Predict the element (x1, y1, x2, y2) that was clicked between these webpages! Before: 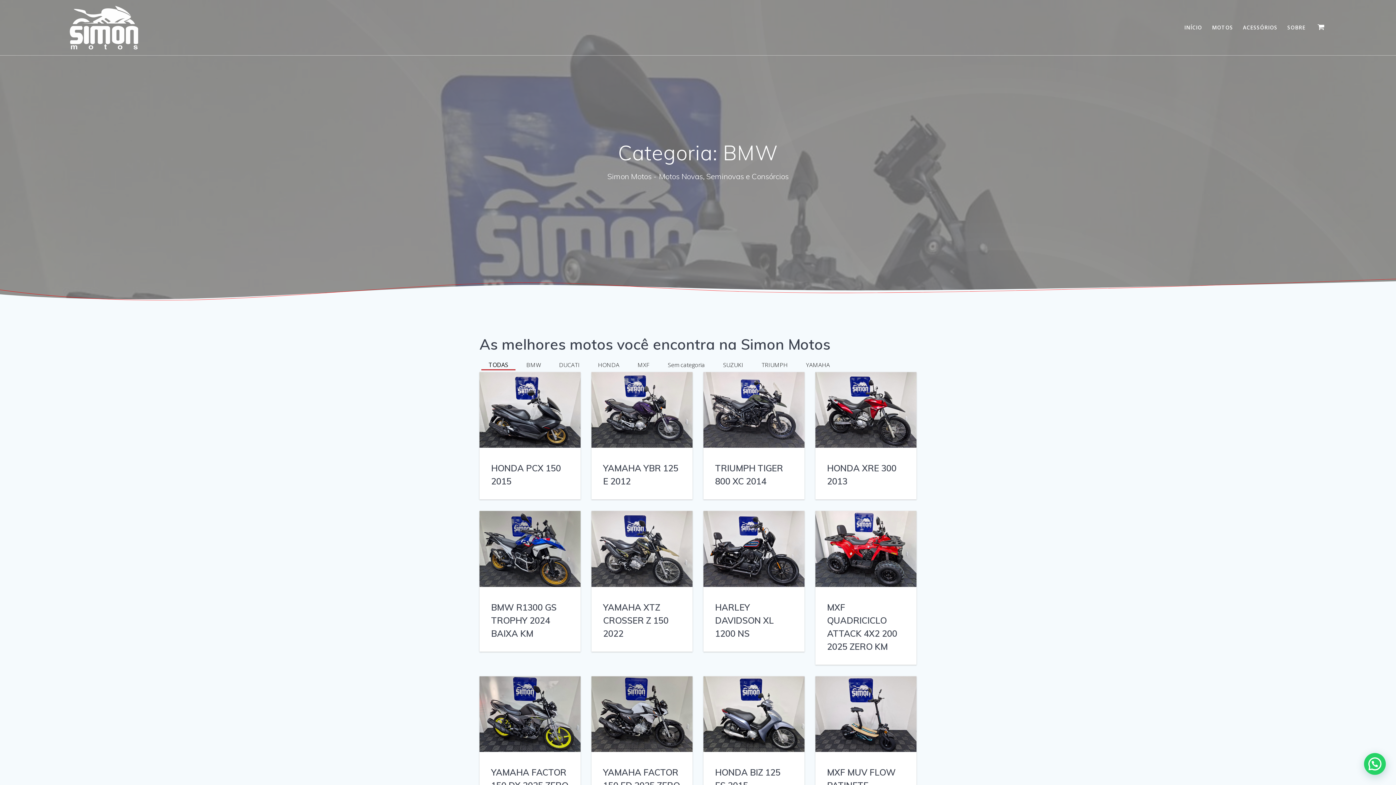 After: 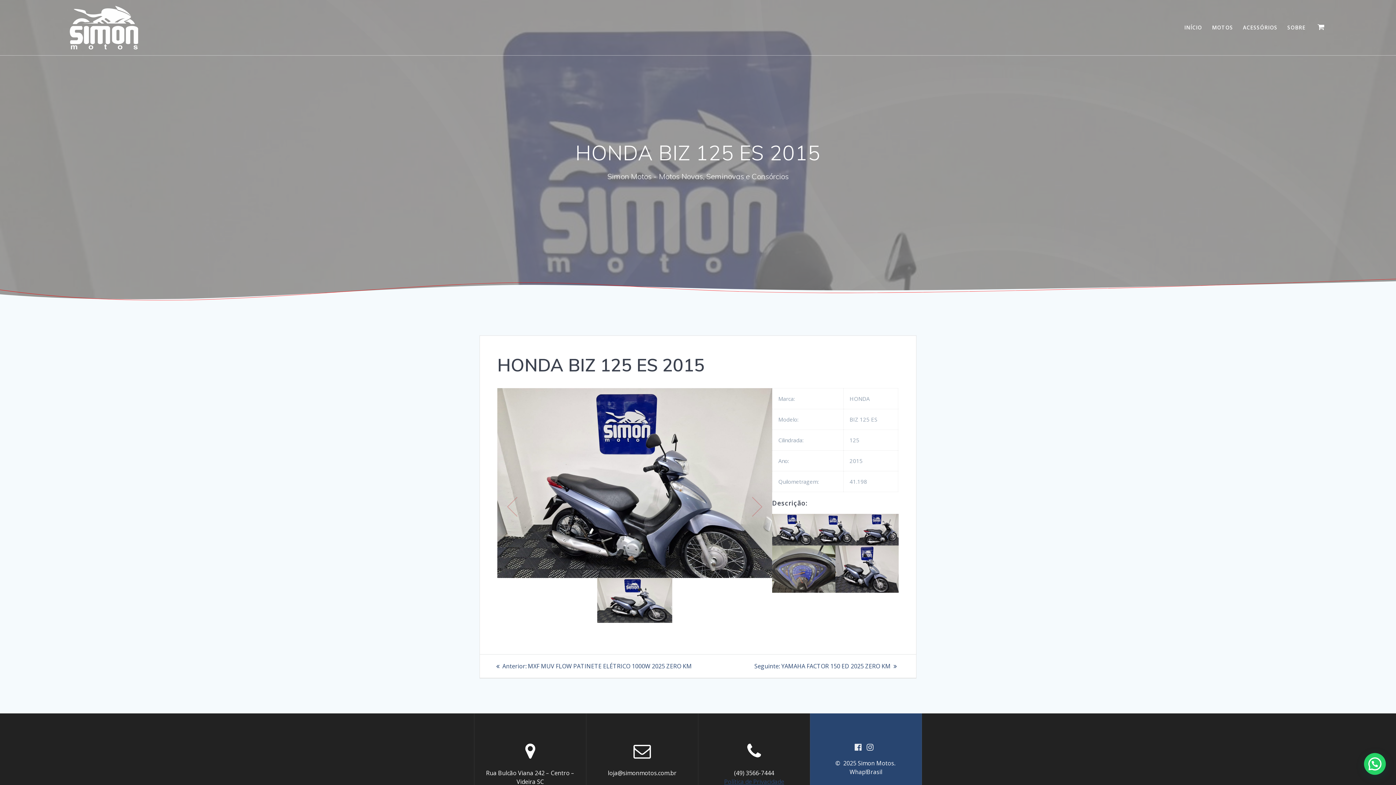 Action: bbox: (703, 676, 804, 754)